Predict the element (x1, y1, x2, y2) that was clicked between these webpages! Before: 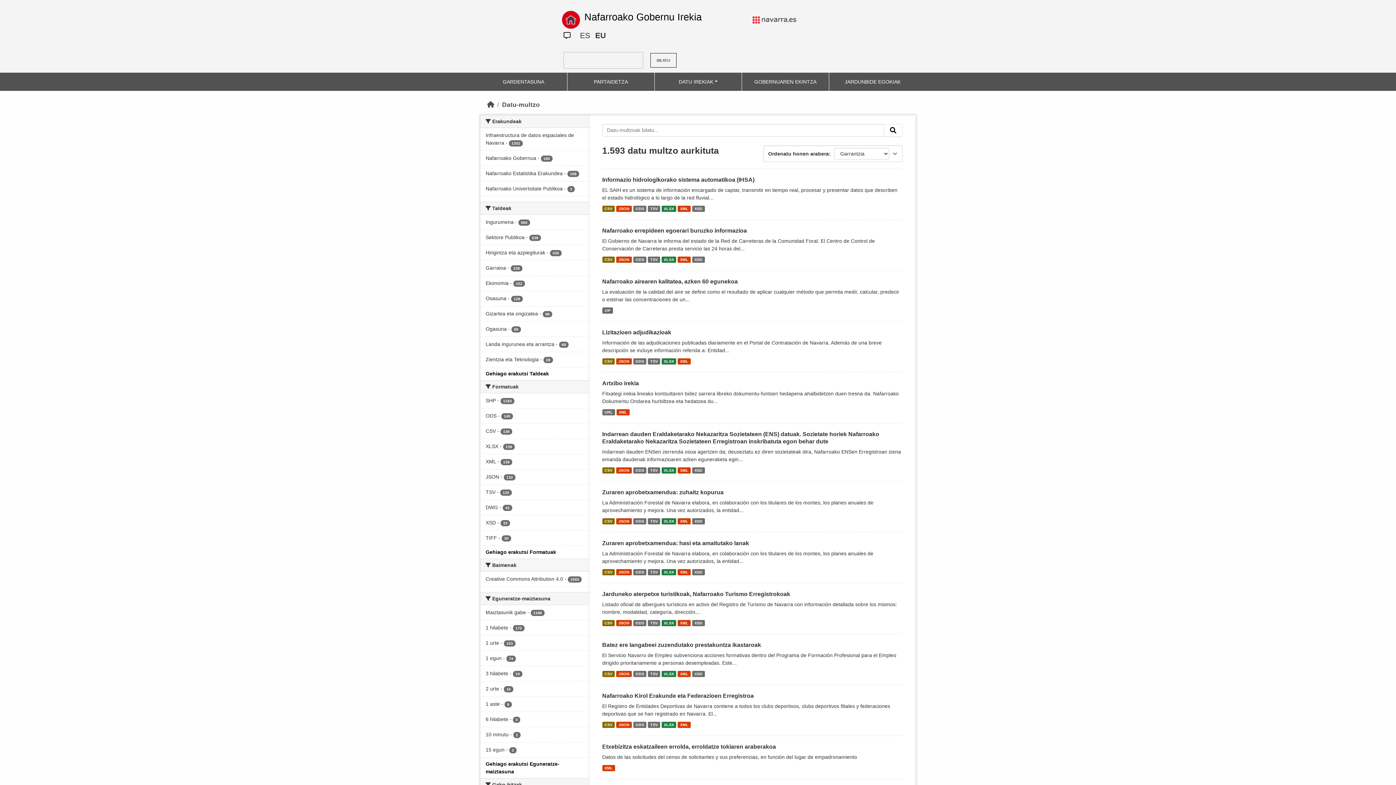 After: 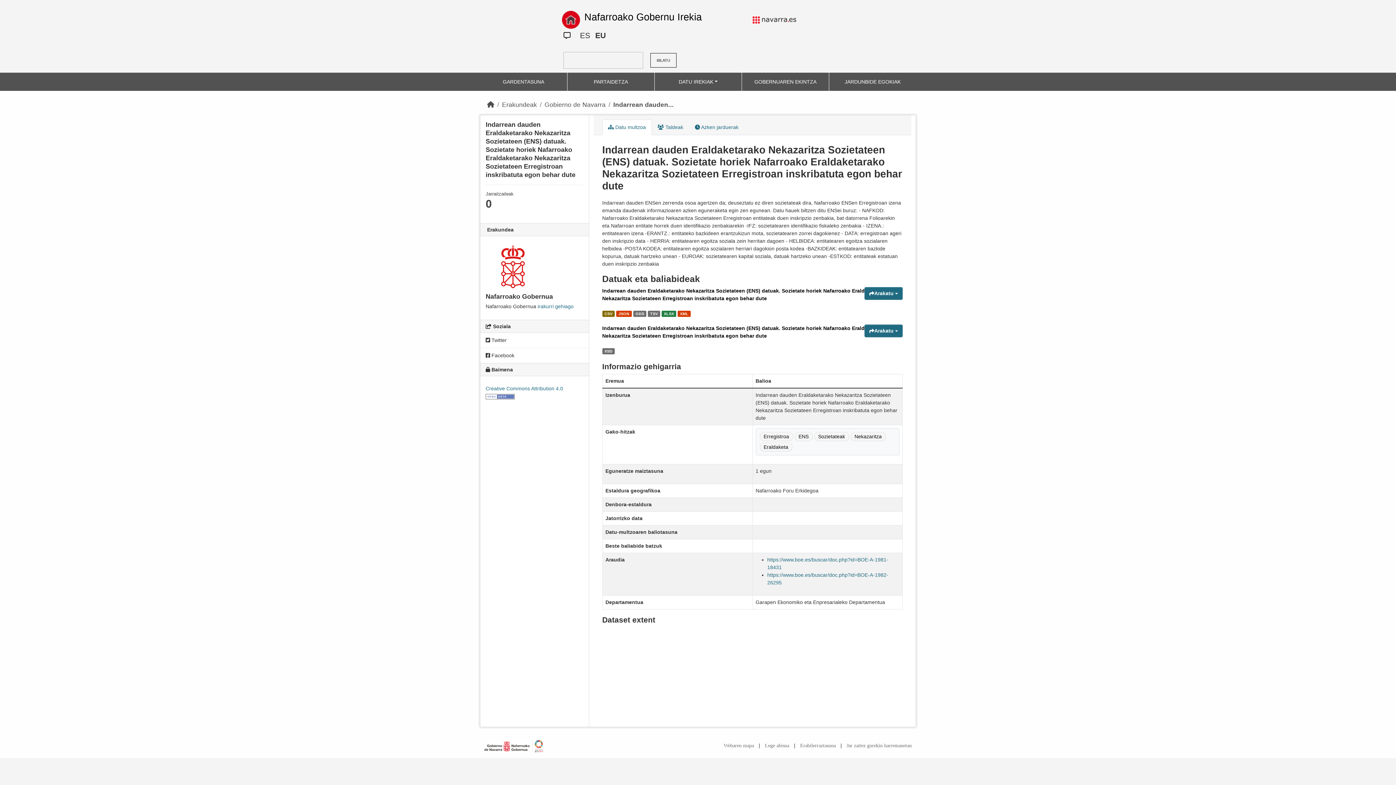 Action: label: TSV bbox: (648, 467, 660, 473)